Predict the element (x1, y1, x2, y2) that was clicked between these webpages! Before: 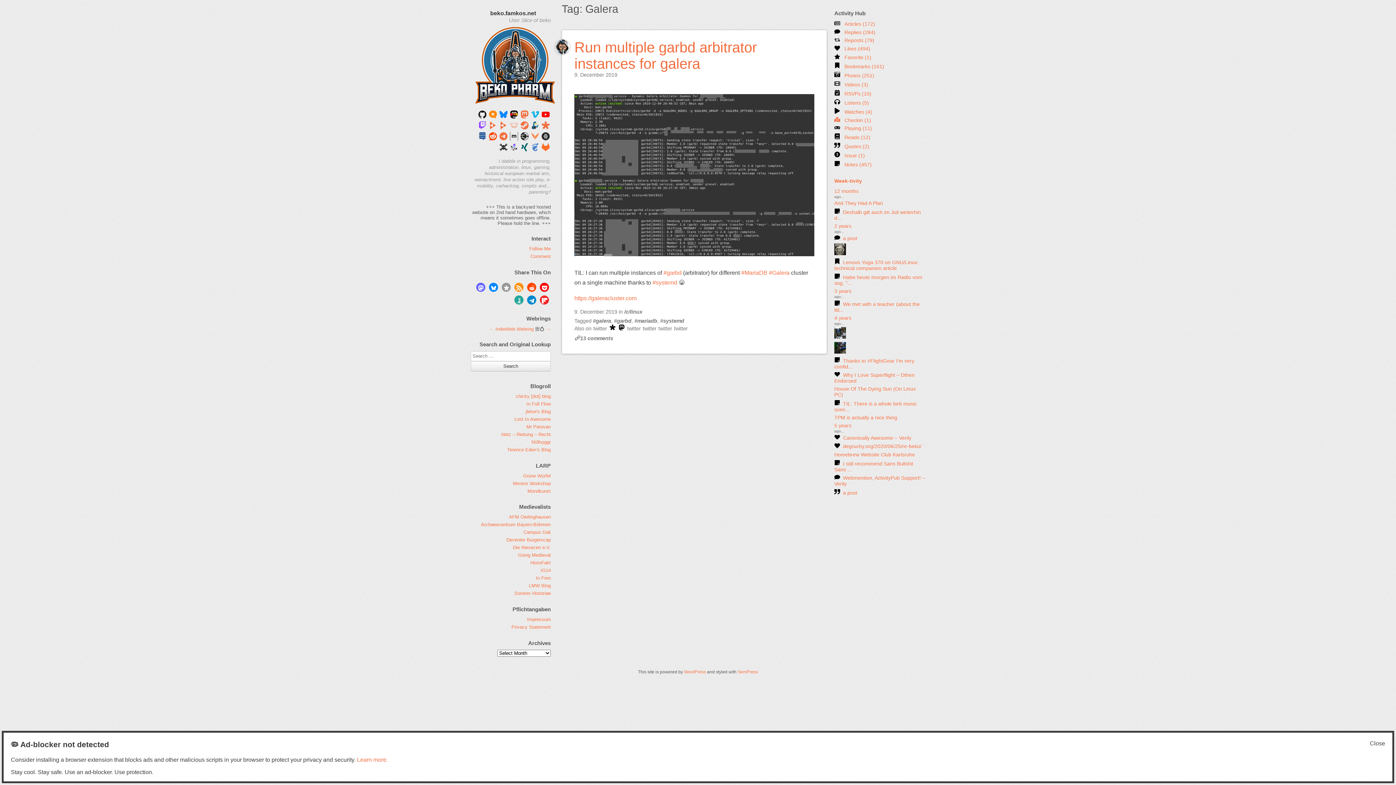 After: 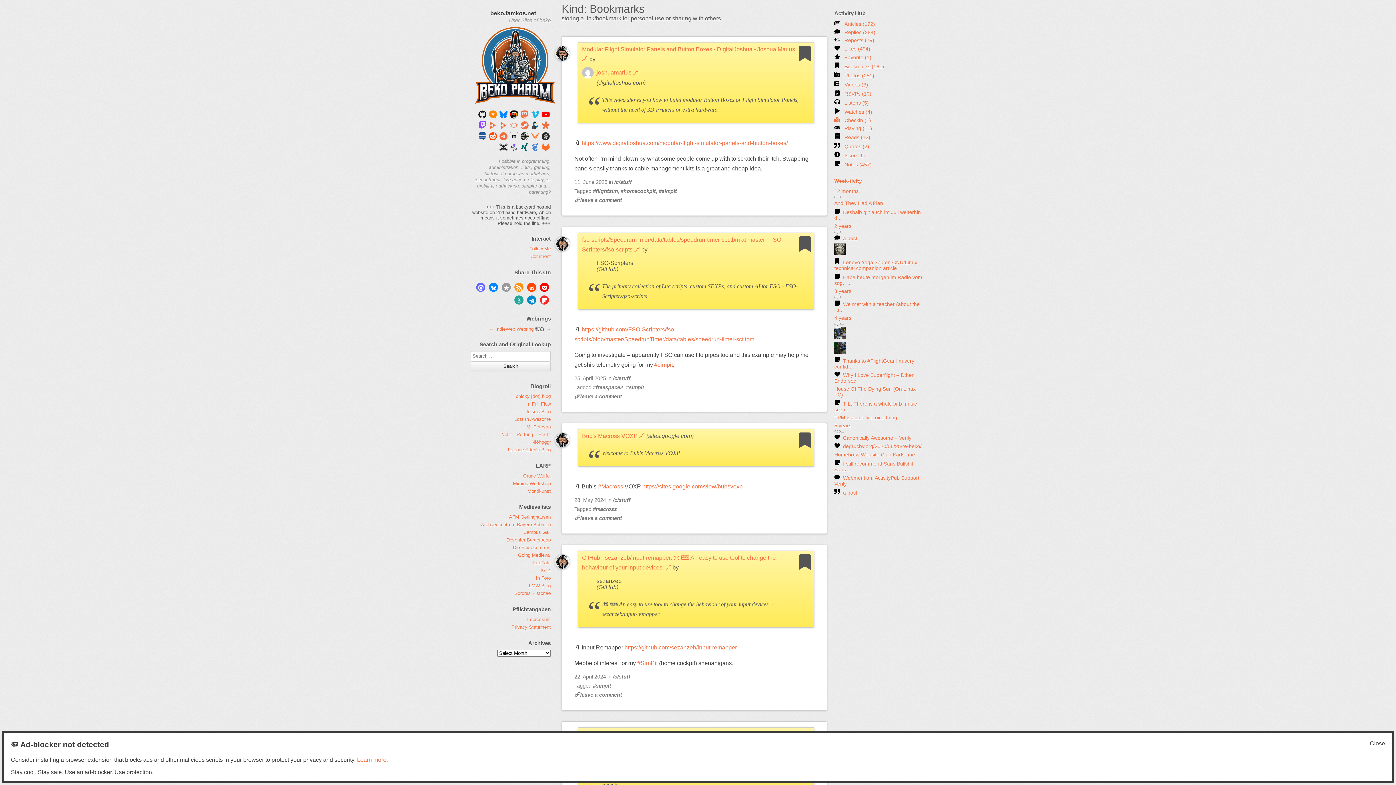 Action: bbox: (834, 61, 925, 70) label: Bookmarks (161)